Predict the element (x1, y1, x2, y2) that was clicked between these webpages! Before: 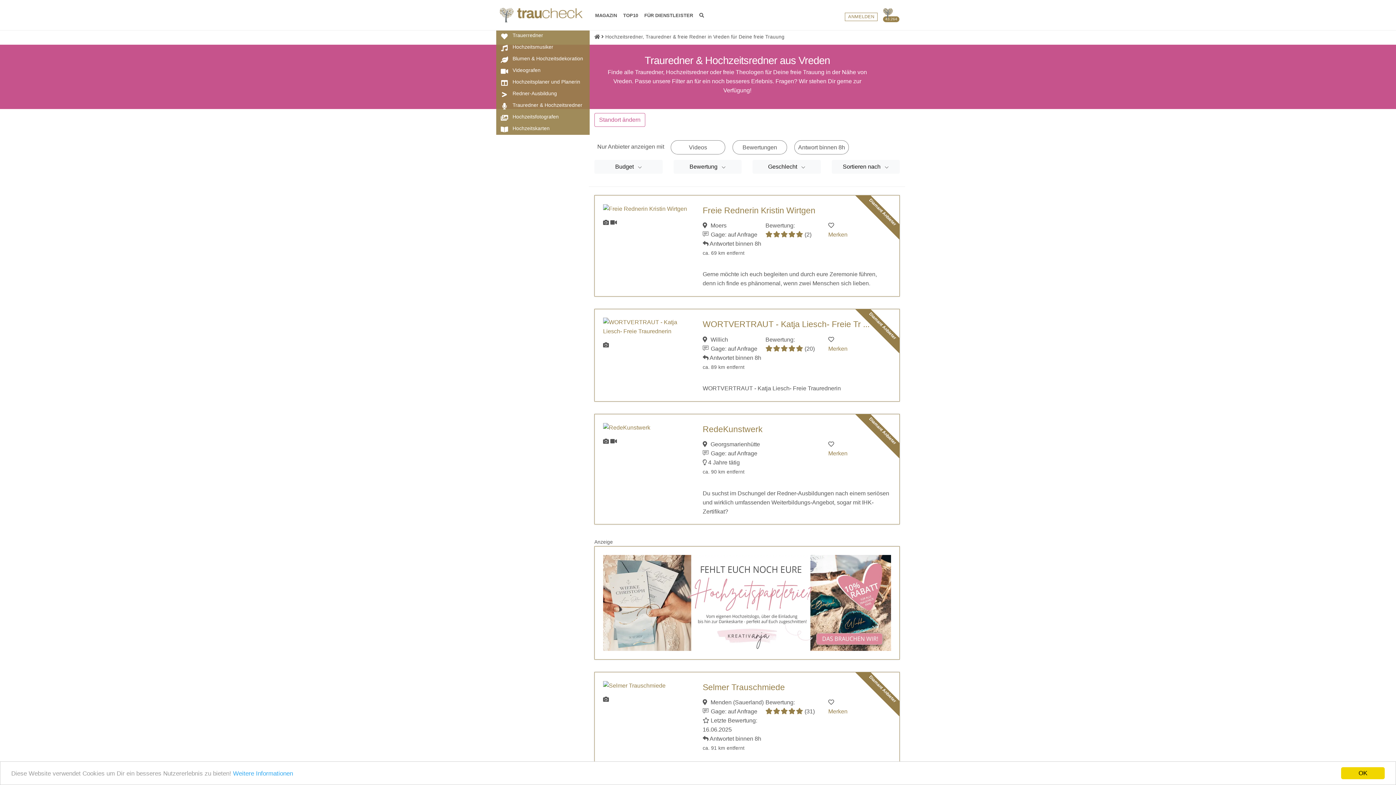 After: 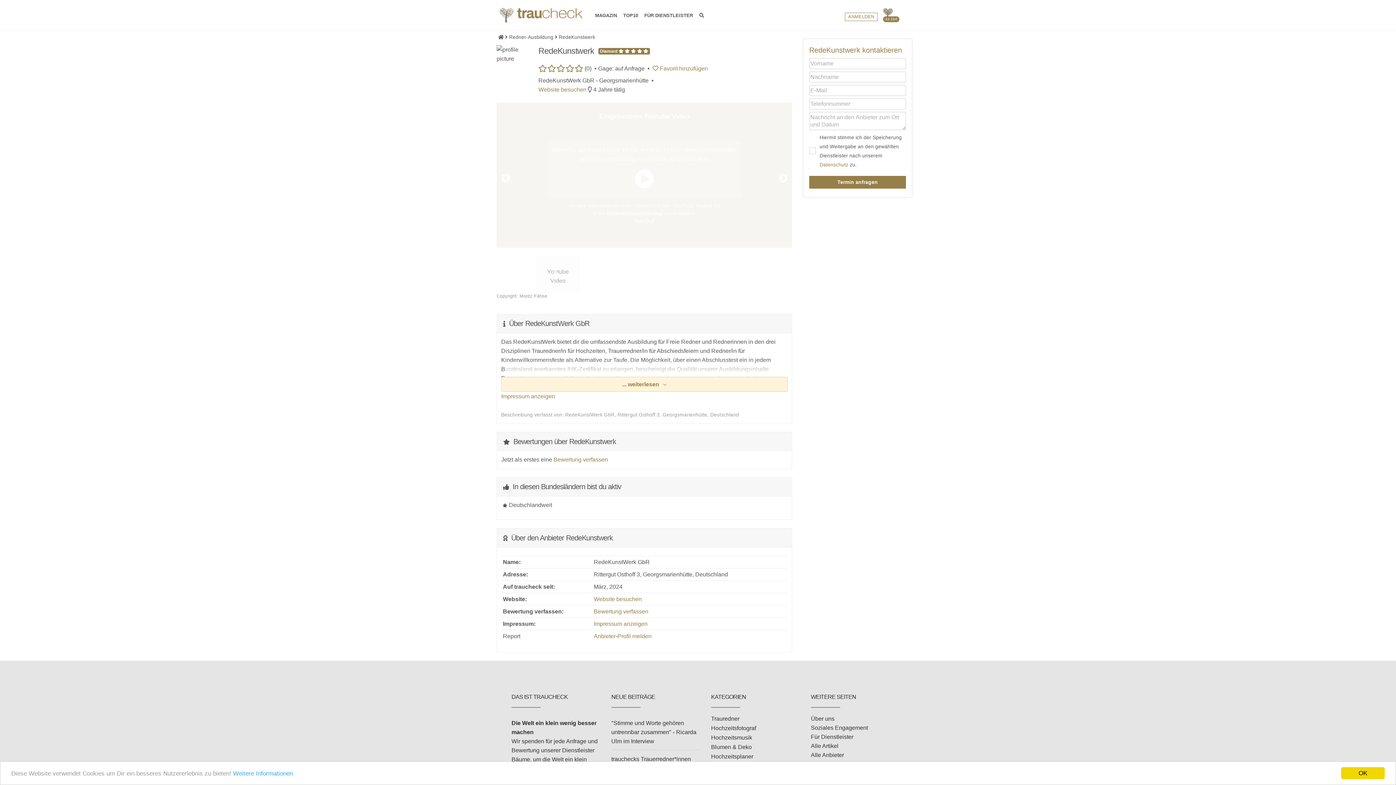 Action: label: RedeKunstwerk bbox: (702, 424, 762, 434)